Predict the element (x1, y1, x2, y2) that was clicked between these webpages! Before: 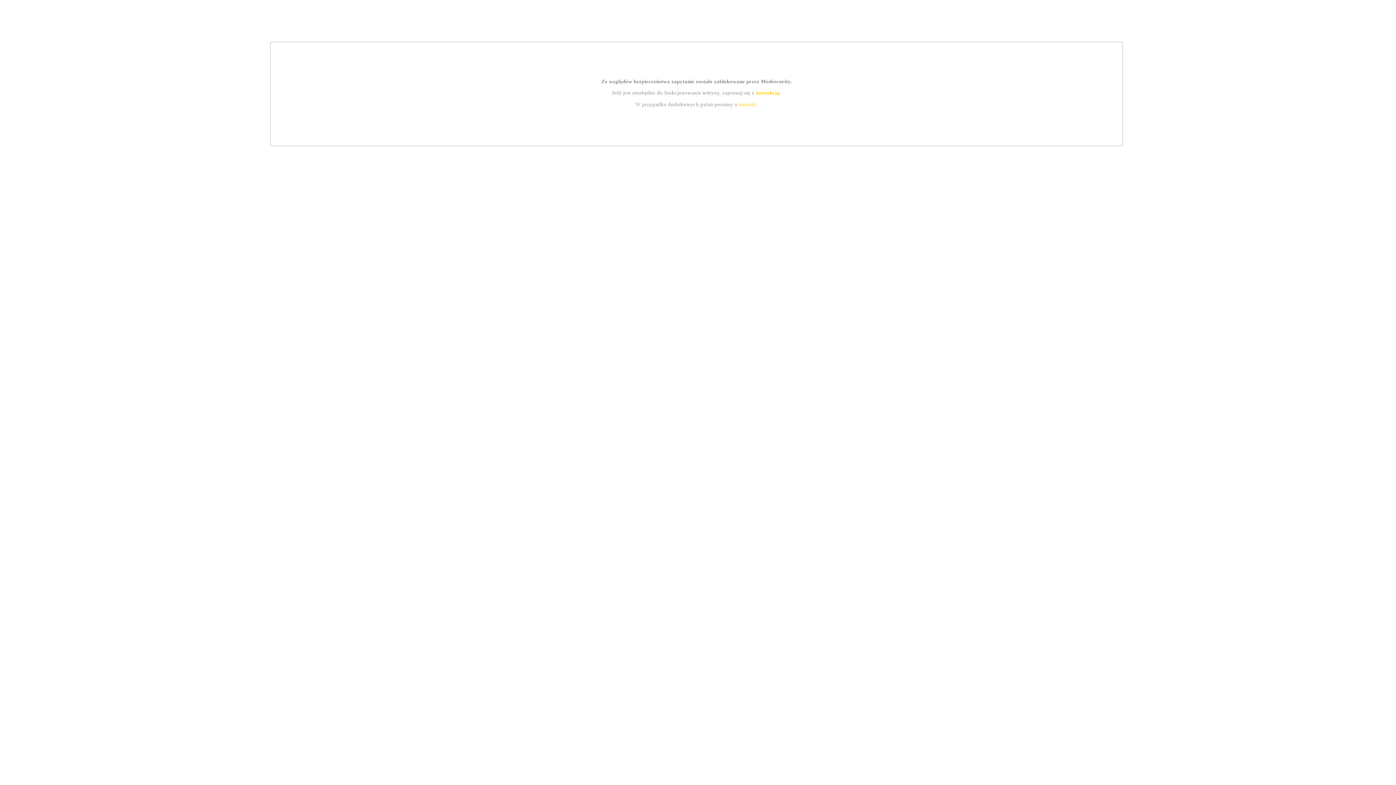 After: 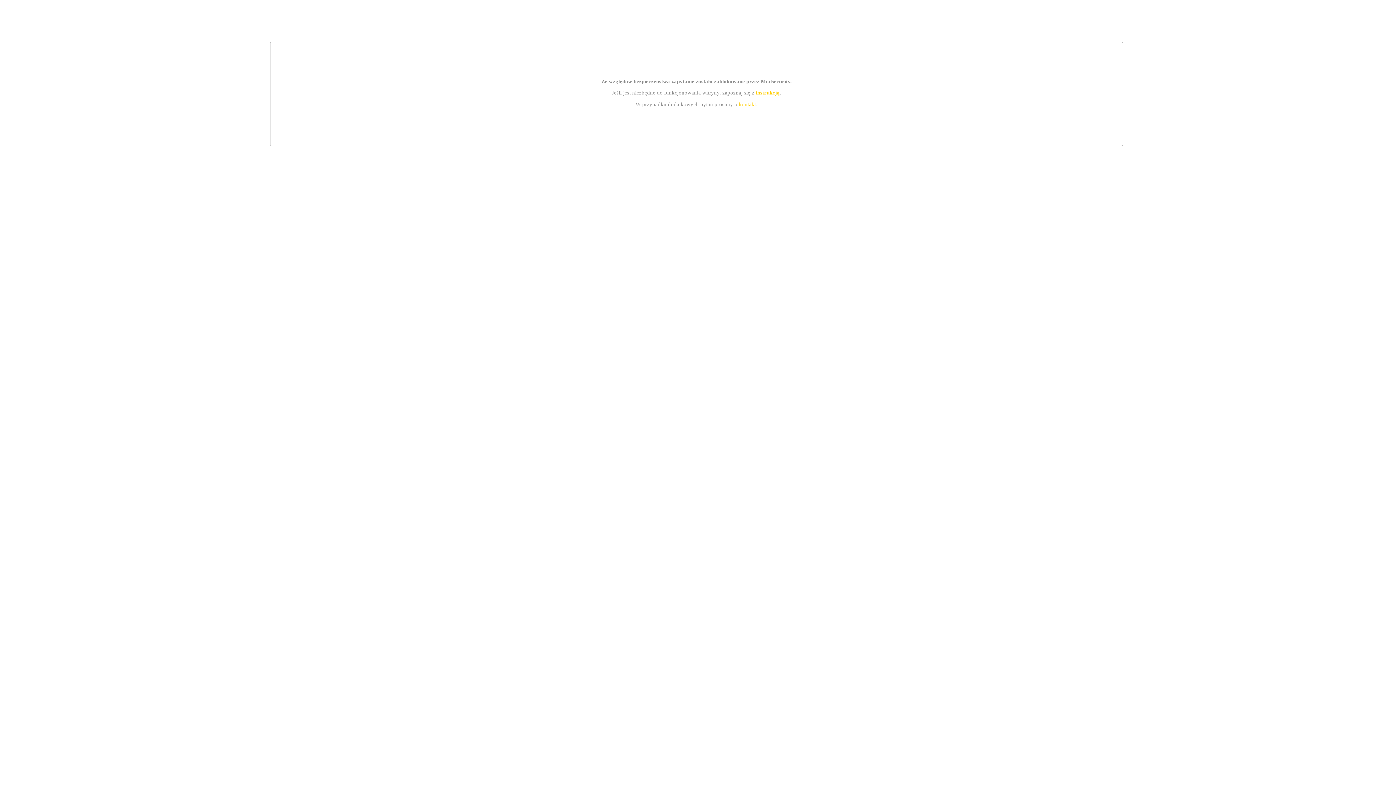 Action: bbox: (755, 89, 779, 95) label: instrukcją